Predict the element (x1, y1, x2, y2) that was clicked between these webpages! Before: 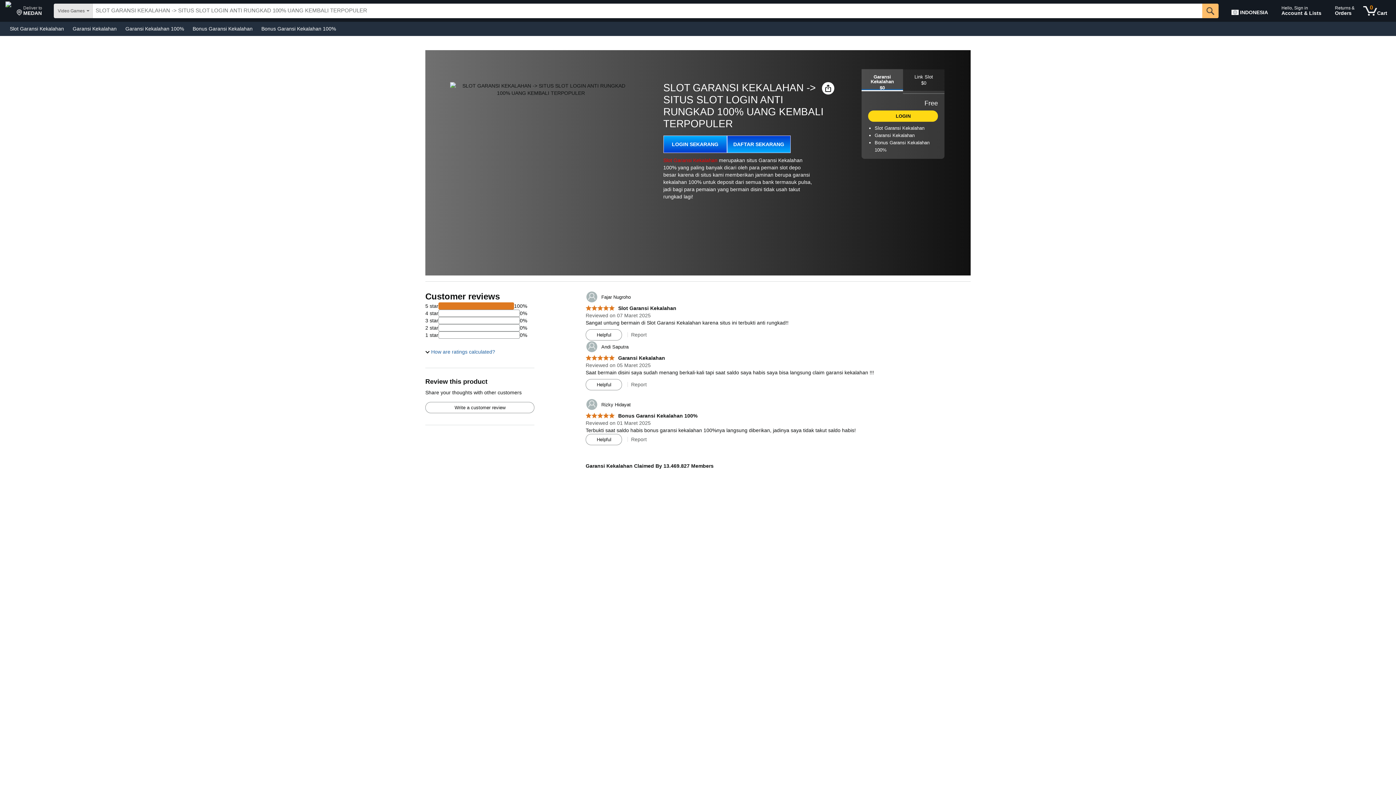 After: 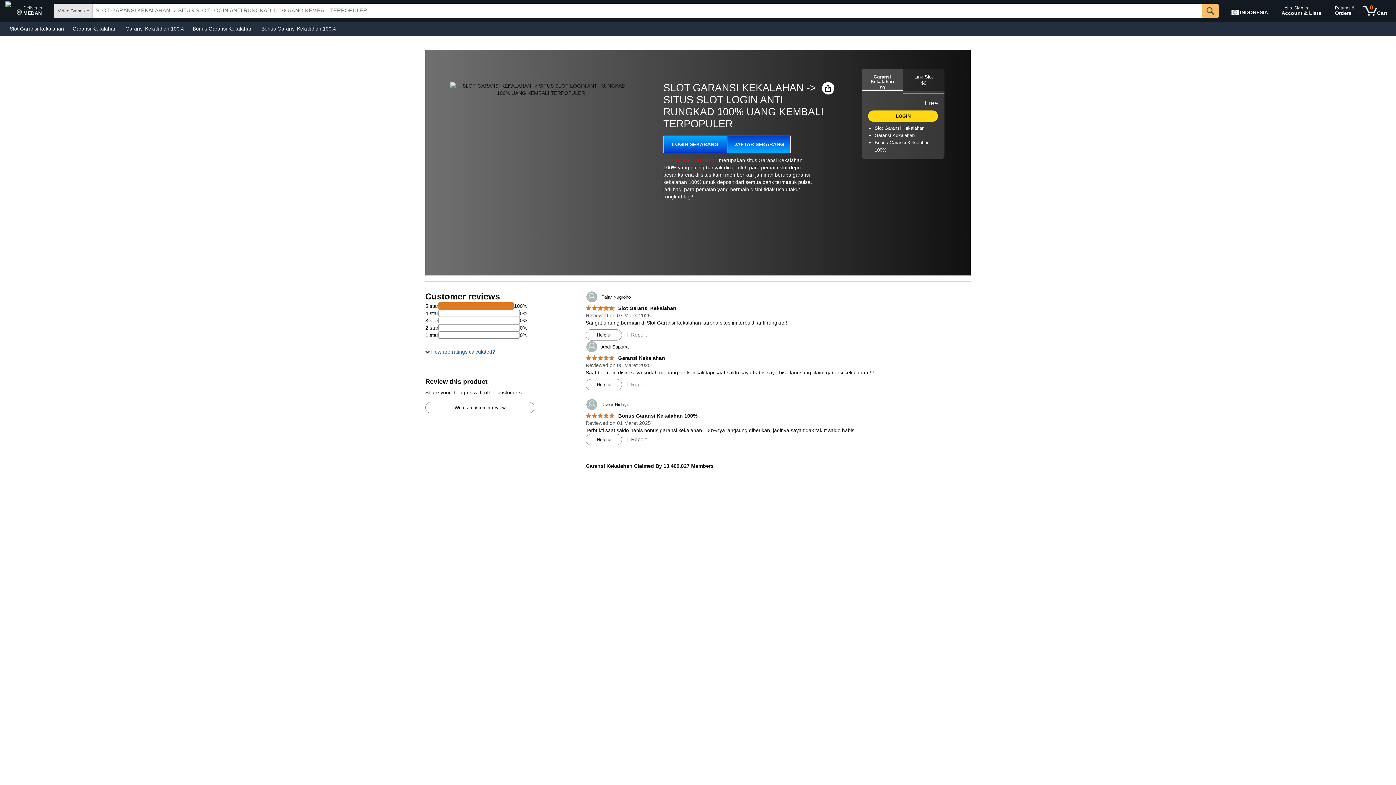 Action: label: Garansi Kekalahan 100% bbox: (121, 23, 188, 33)